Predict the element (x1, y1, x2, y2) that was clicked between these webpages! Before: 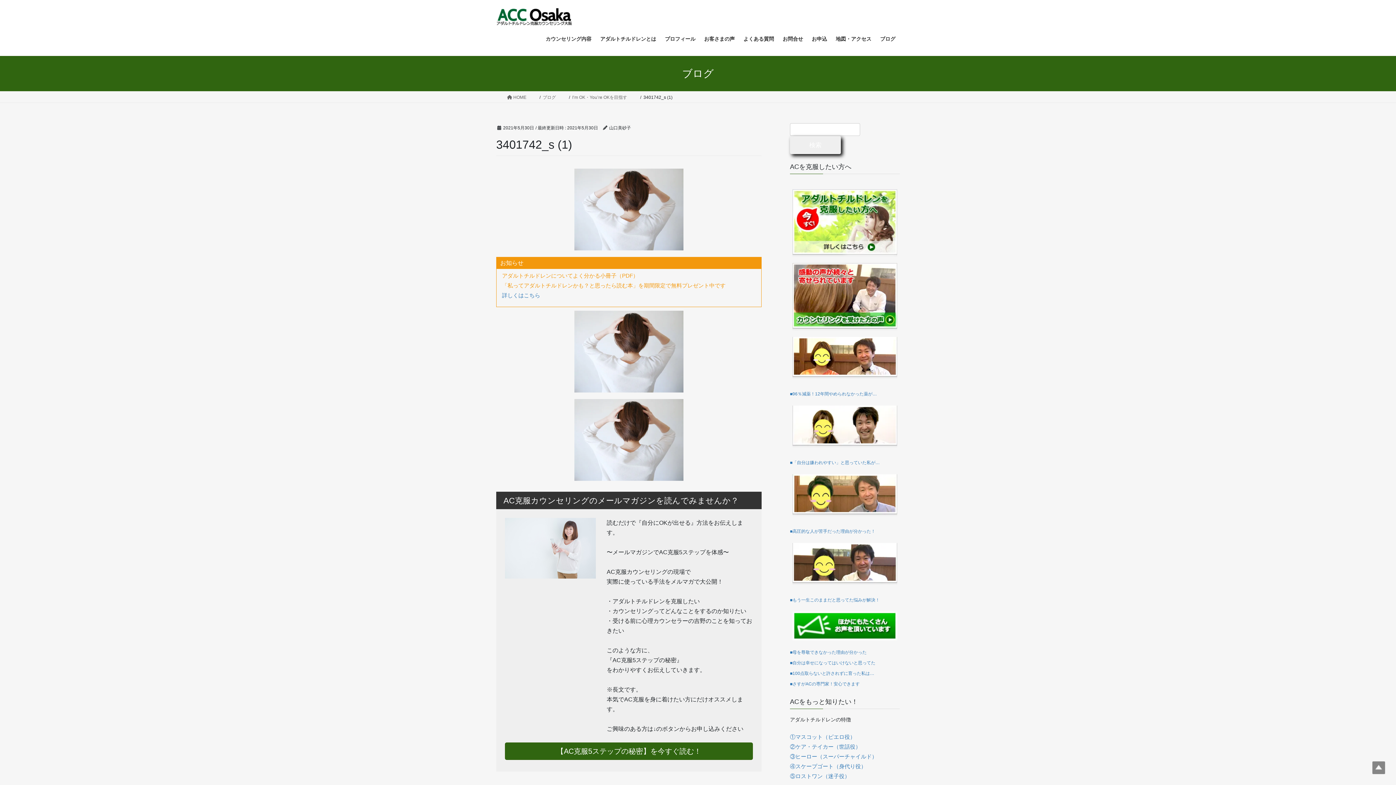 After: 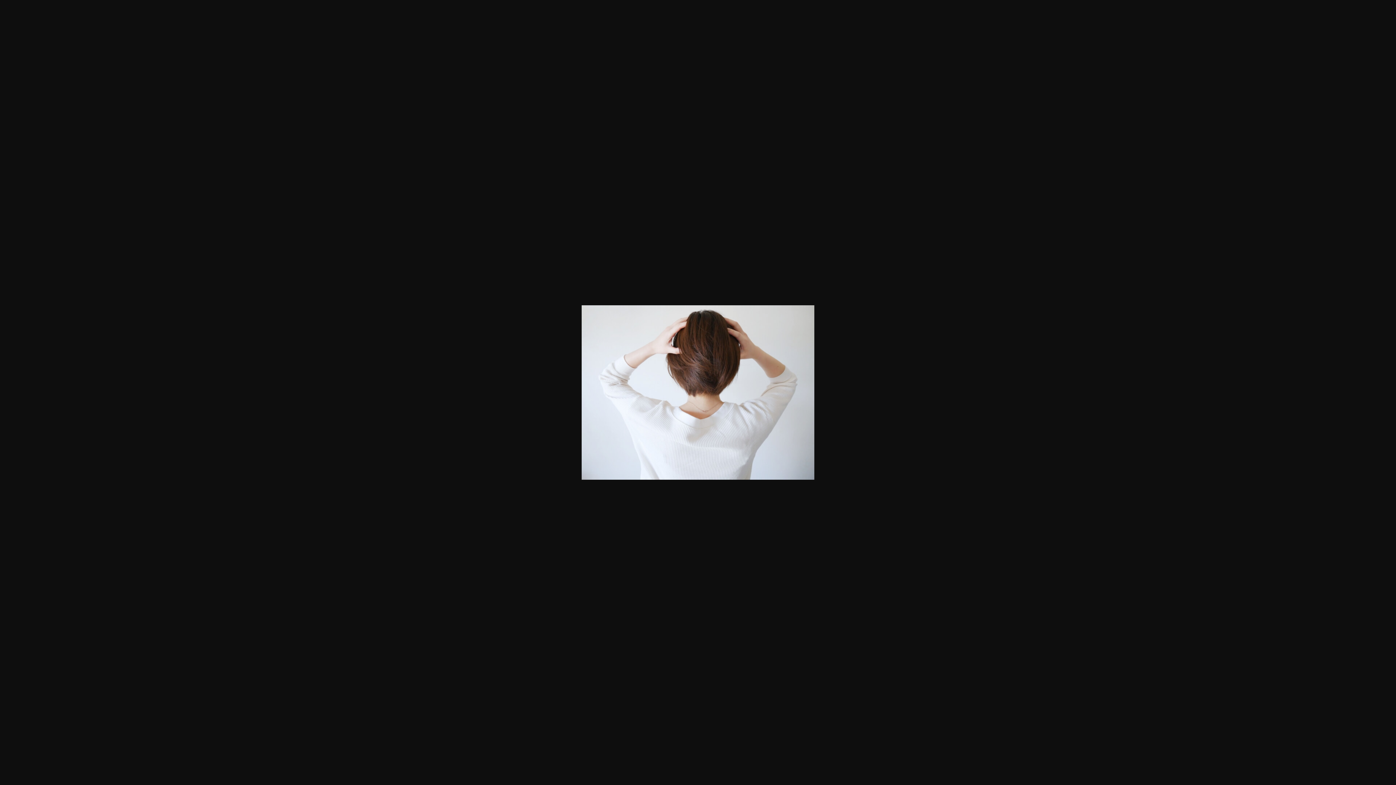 Action: bbox: (496, 168, 761, 250)